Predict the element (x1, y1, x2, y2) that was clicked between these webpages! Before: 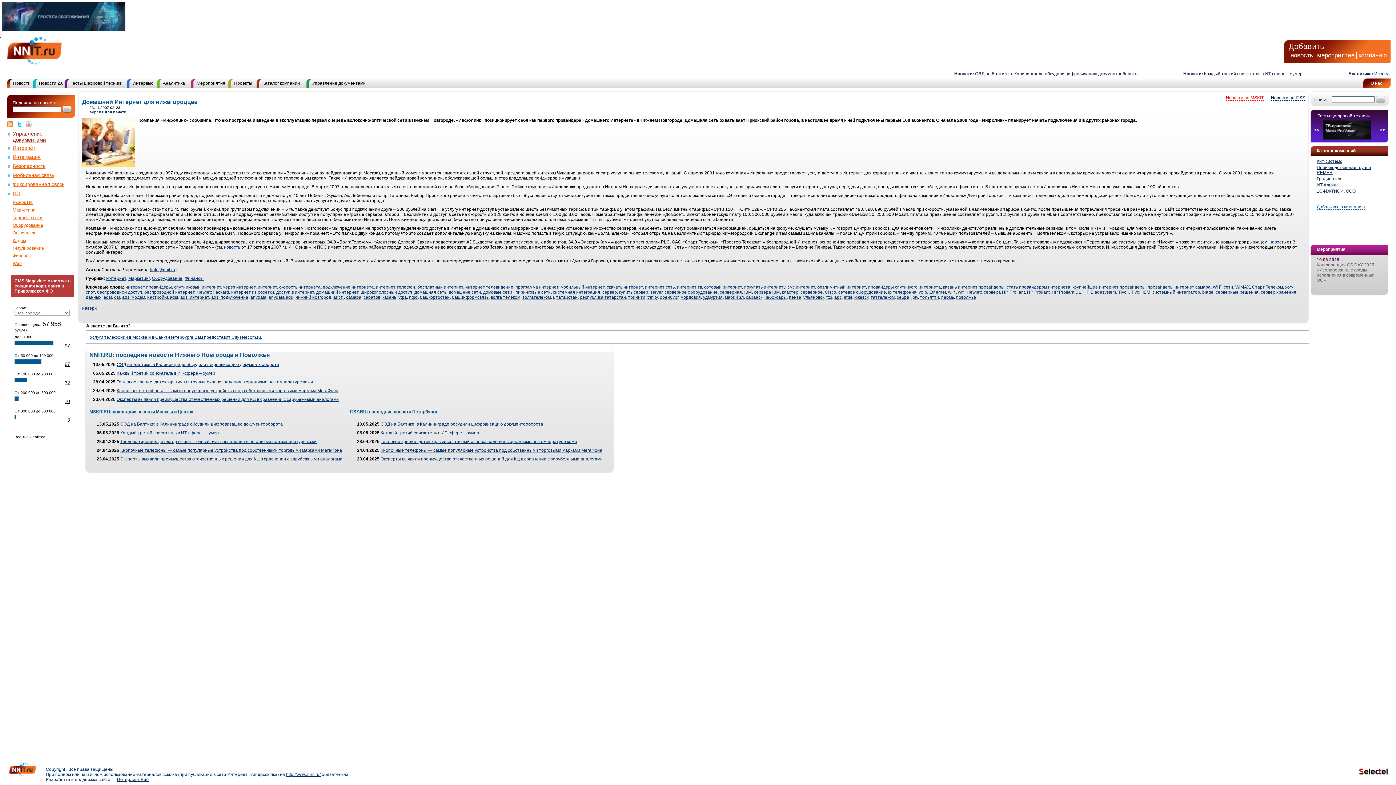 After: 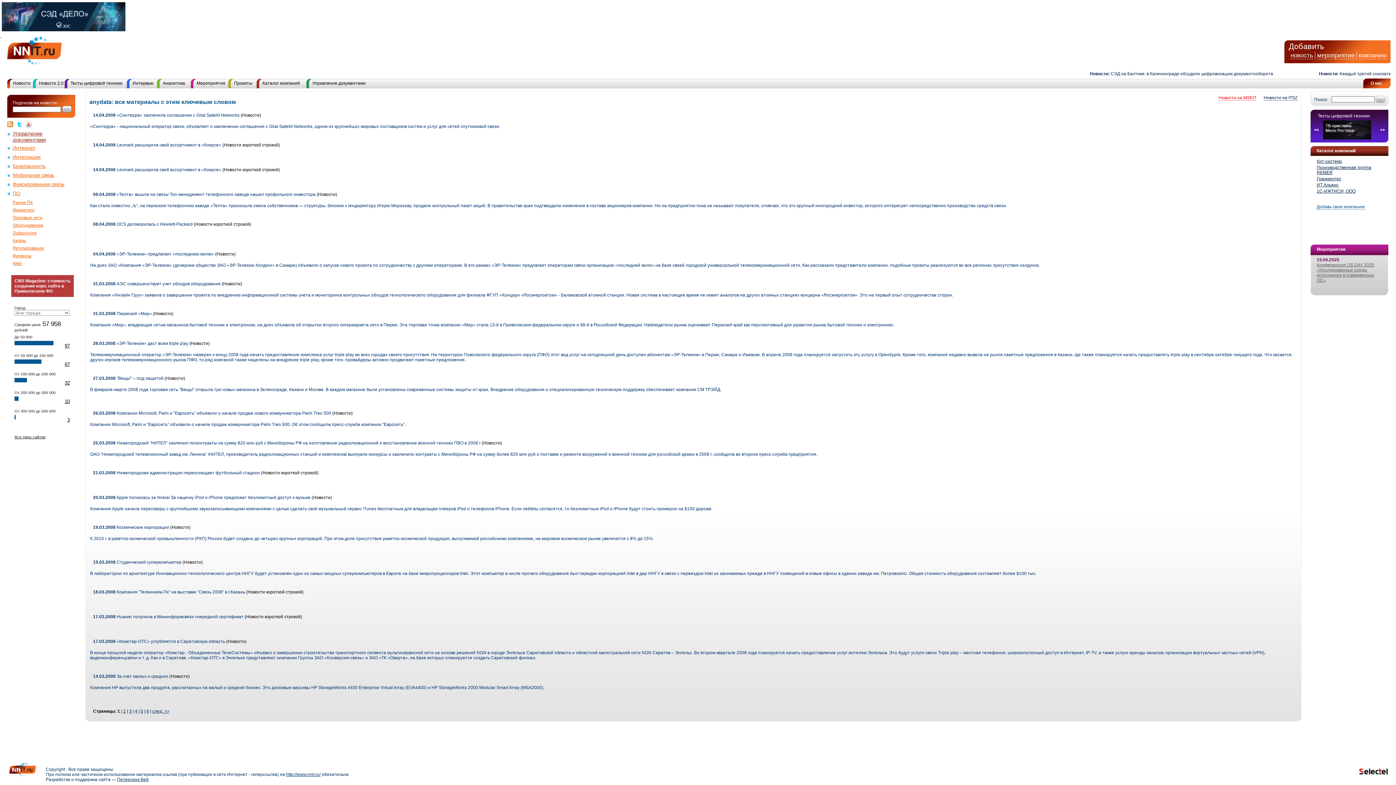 Action: label: anydata bbox: (250, 294, 266, 300)